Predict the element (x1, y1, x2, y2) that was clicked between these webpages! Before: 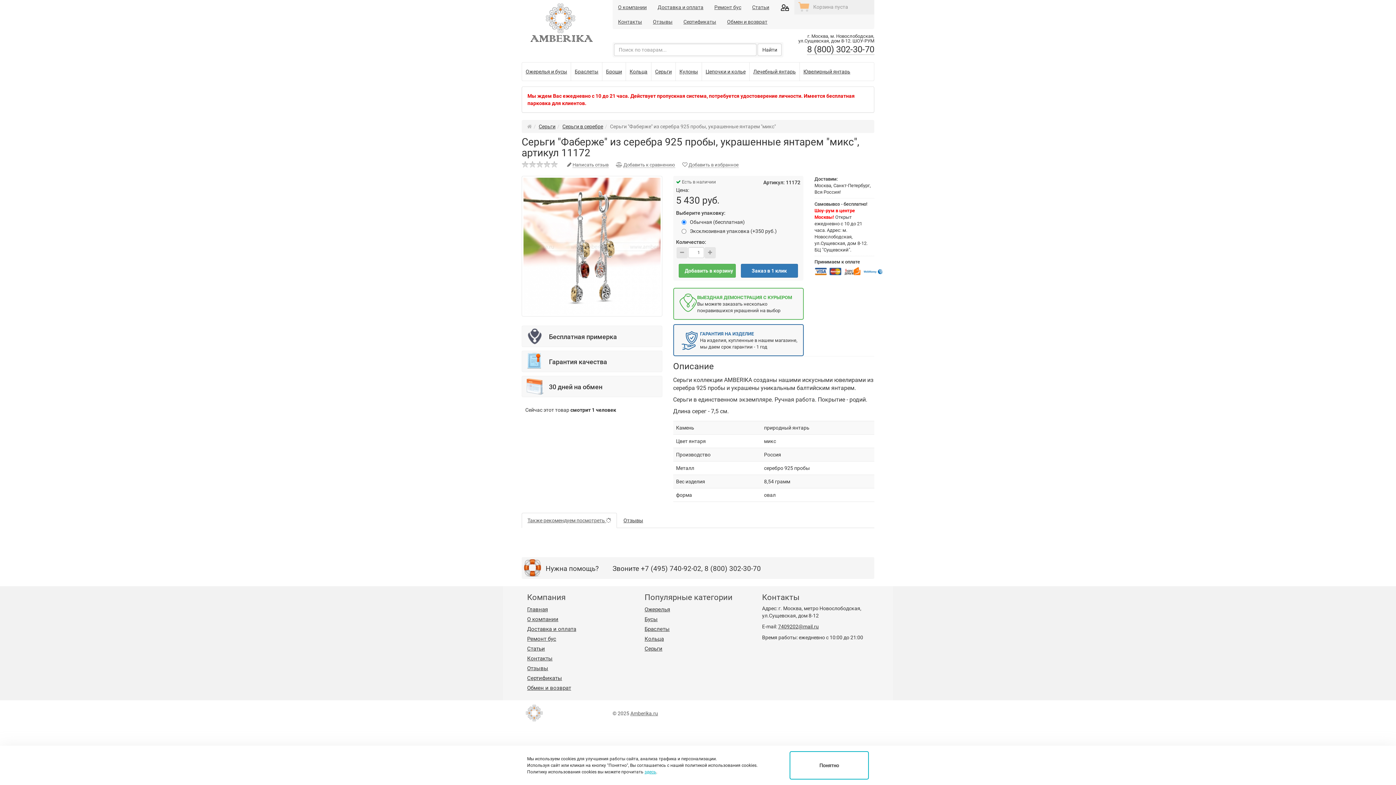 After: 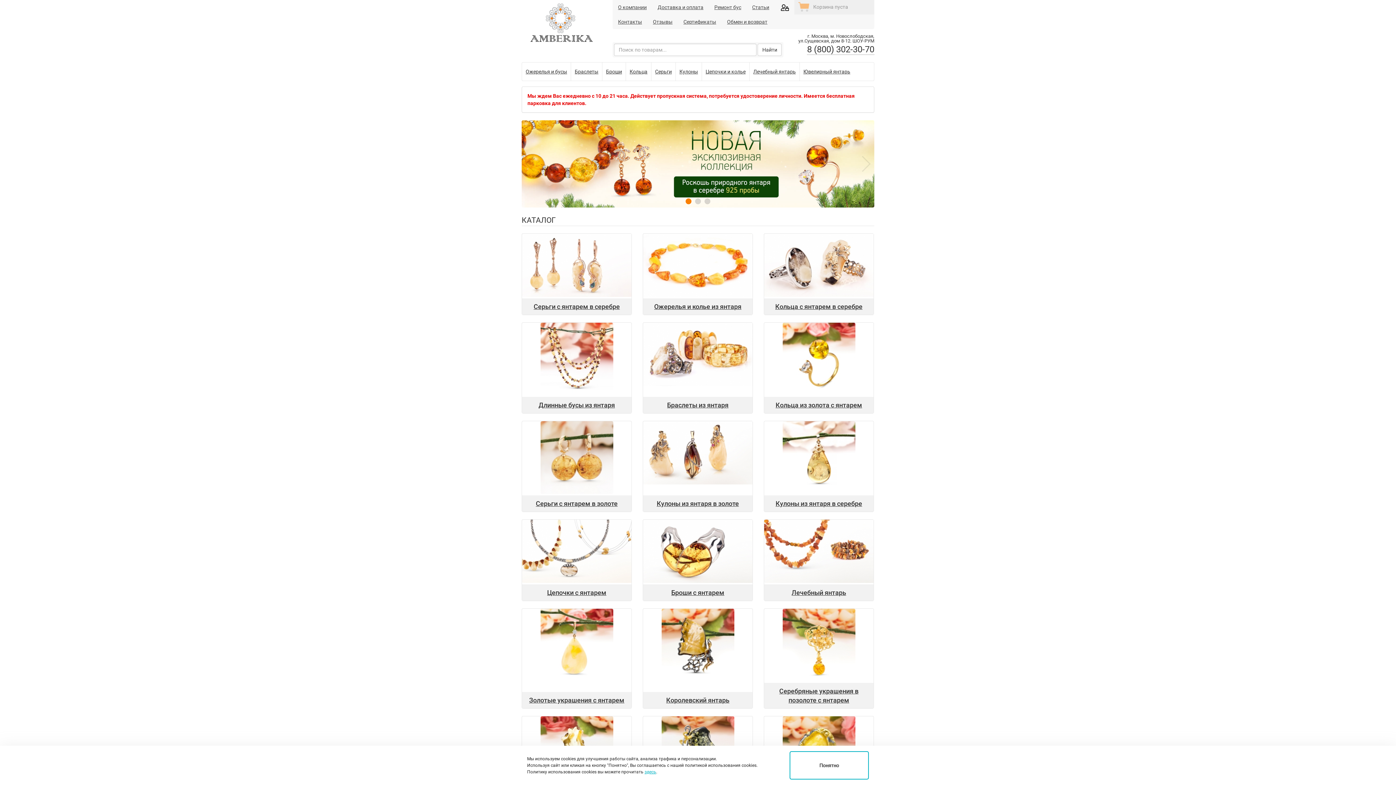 Action: bbox: (521, 705, 601, 721)